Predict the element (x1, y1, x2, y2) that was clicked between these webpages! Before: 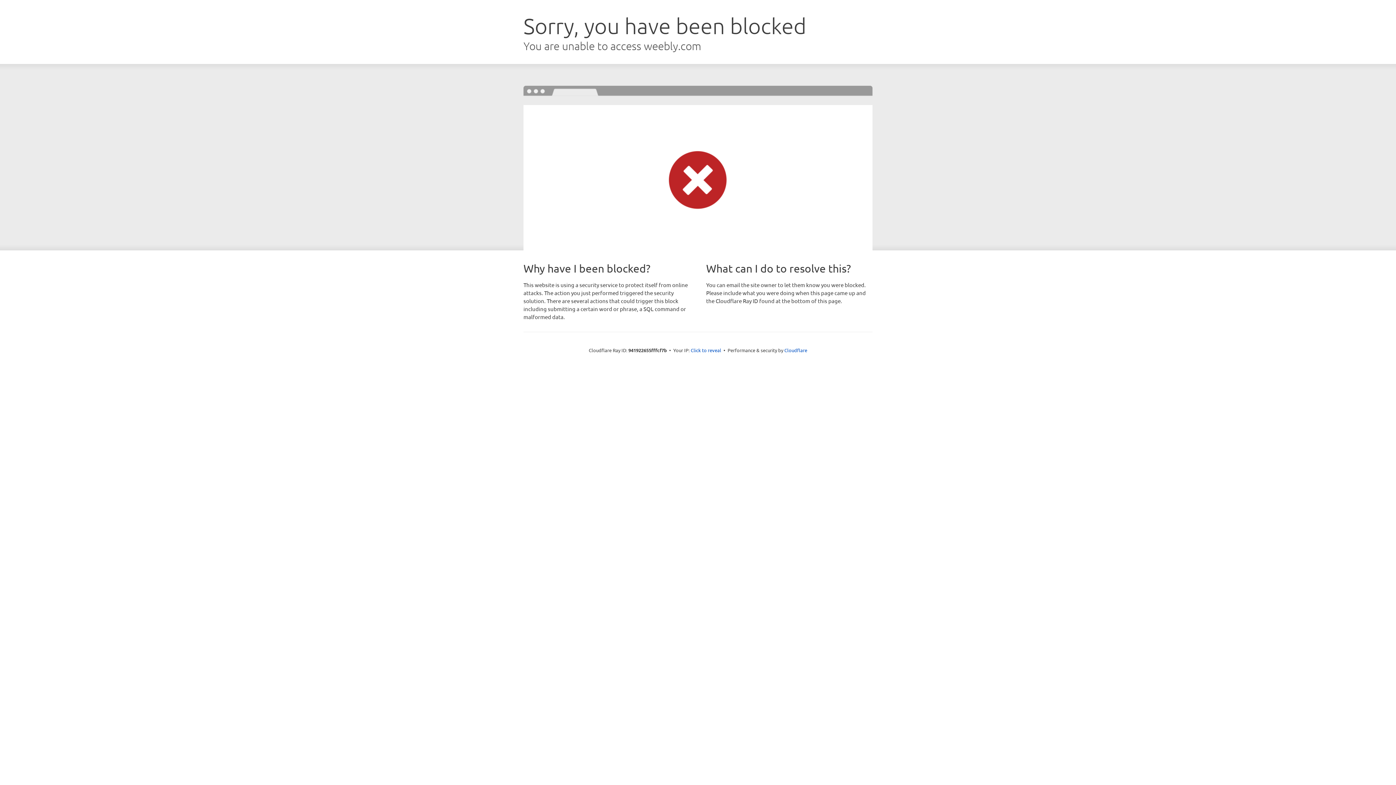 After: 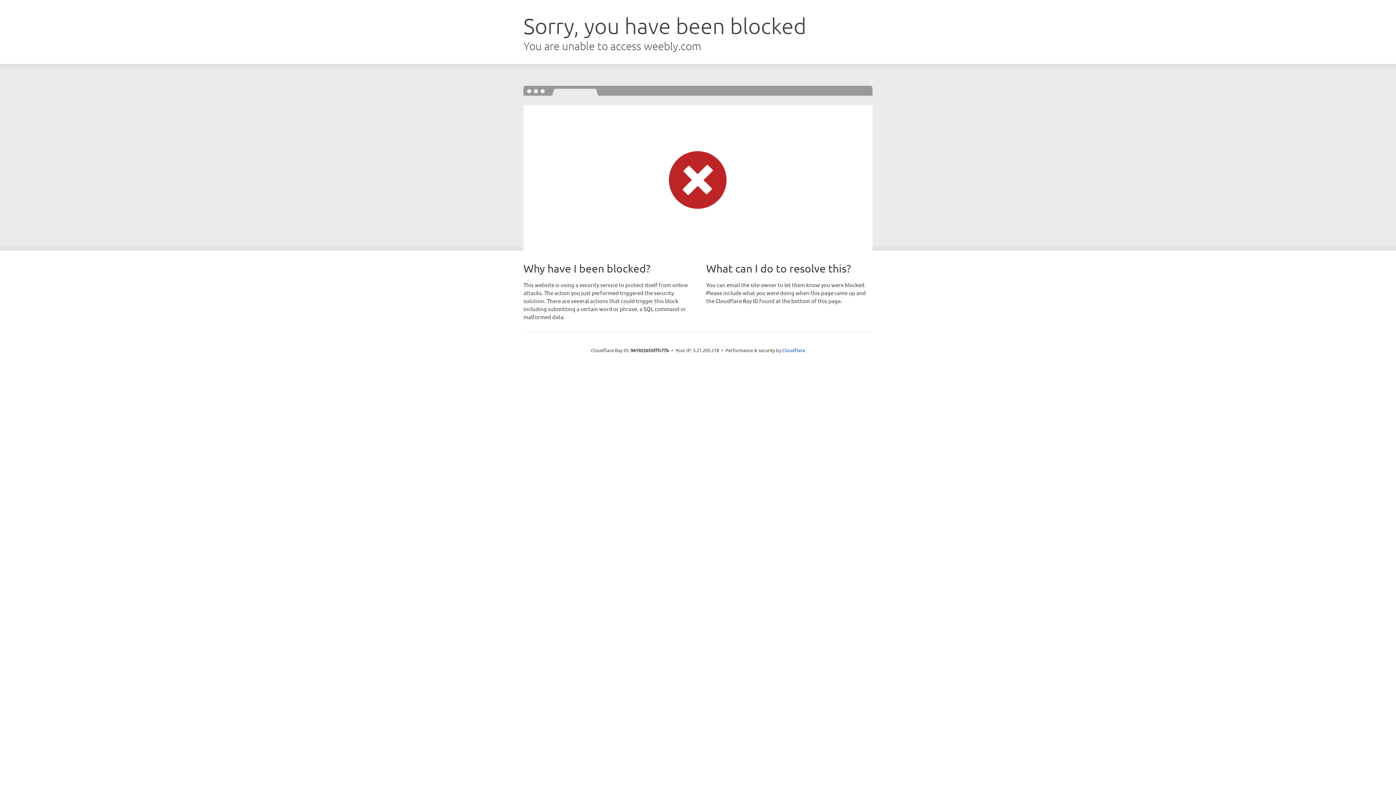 Action: label: Click to reveal bbox: (690, 346, 721, 353)